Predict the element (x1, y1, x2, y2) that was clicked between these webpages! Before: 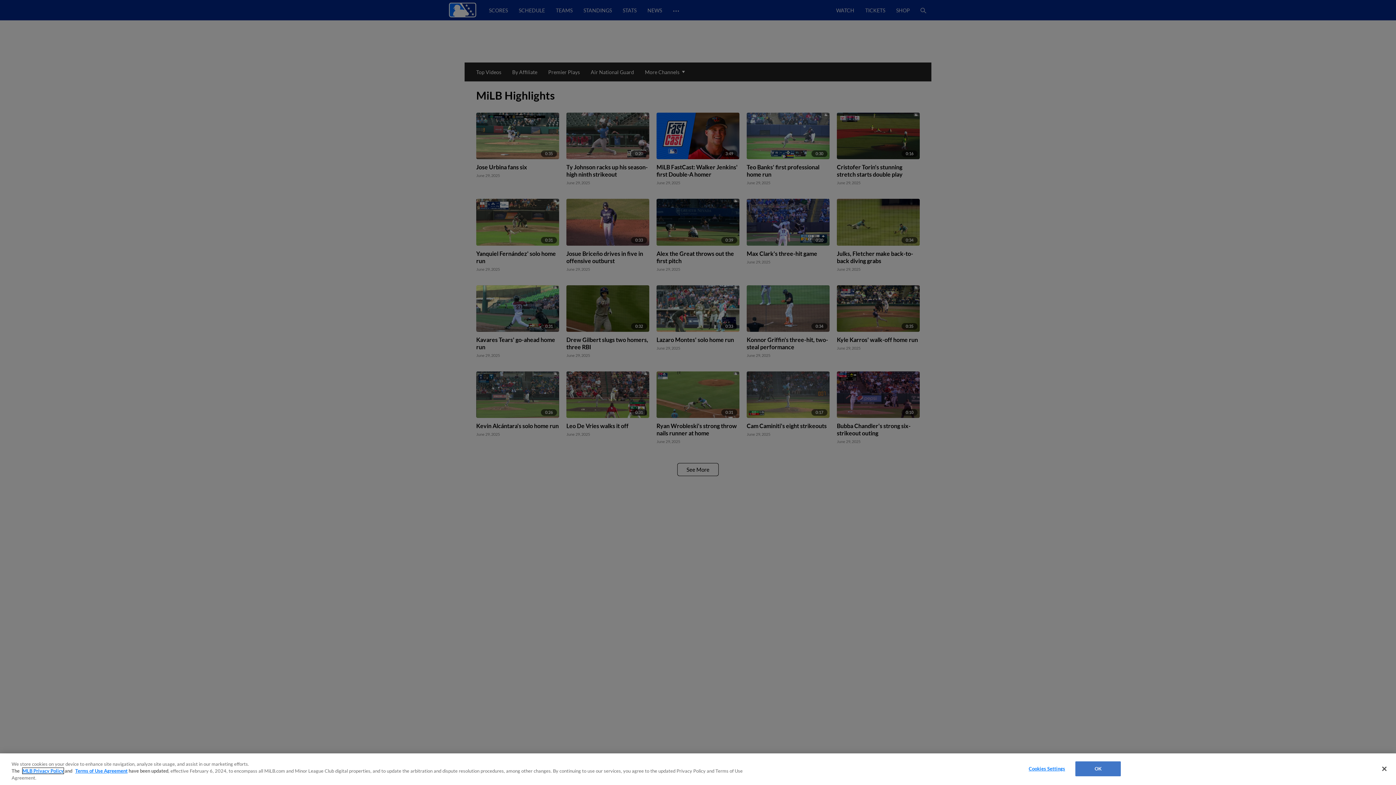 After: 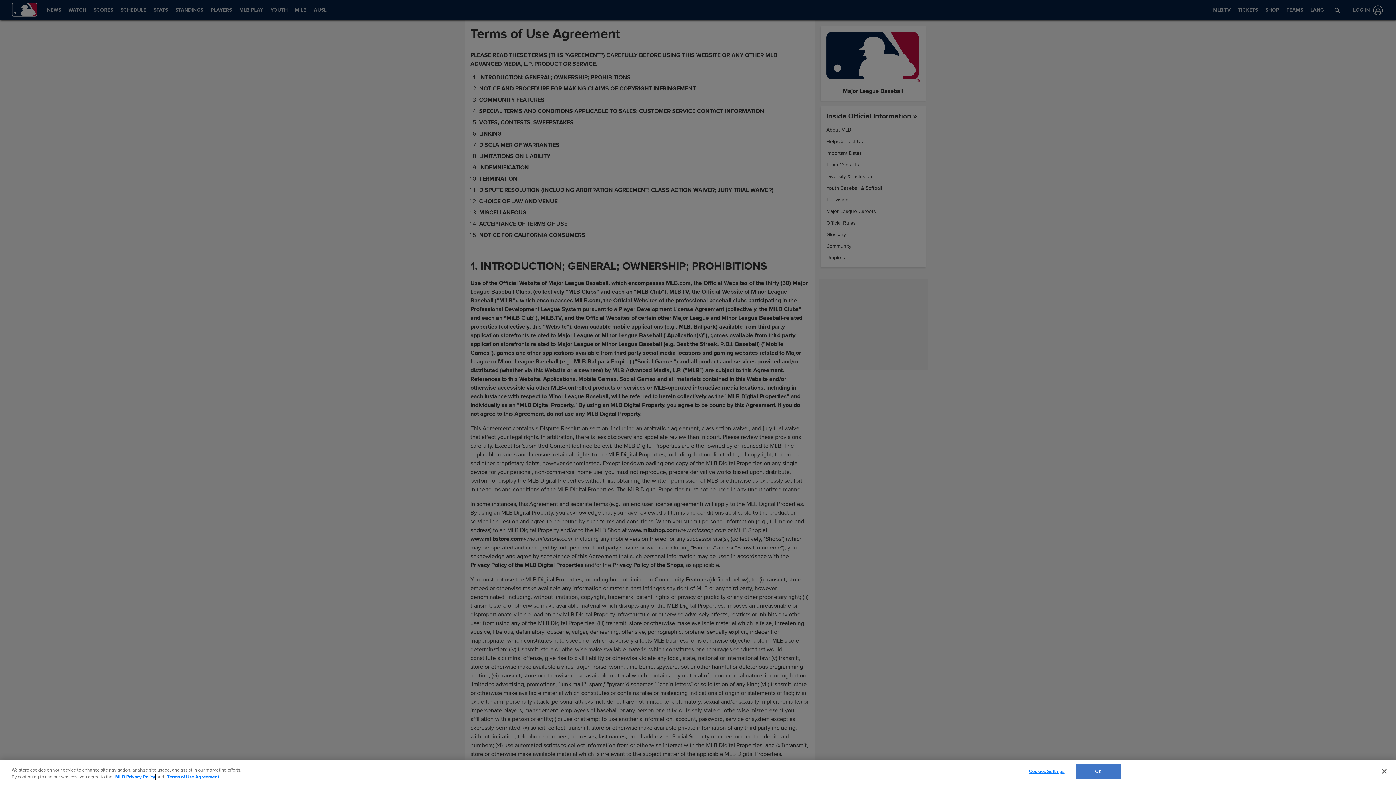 Action: label: Terms of Use Agreement bbox: (75, 768, 127, 774)